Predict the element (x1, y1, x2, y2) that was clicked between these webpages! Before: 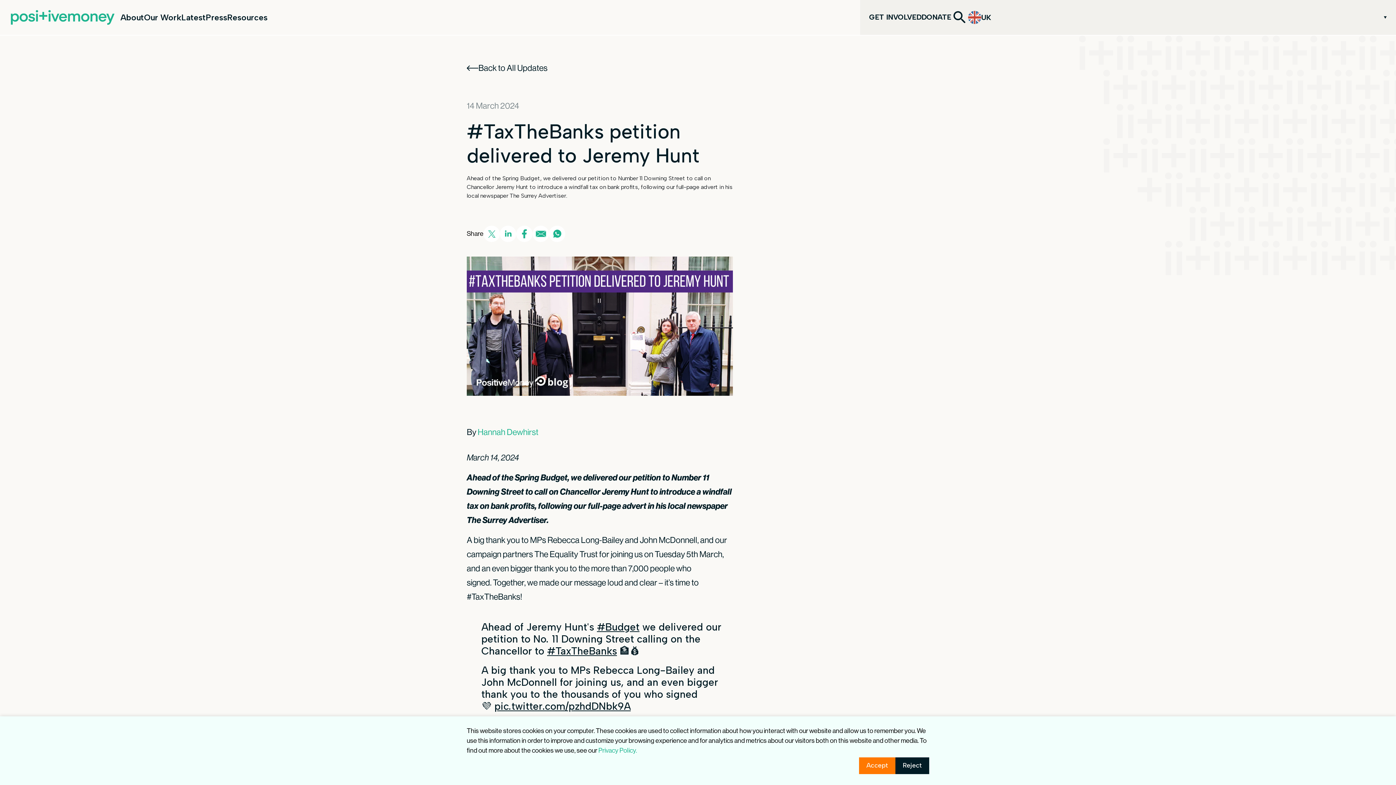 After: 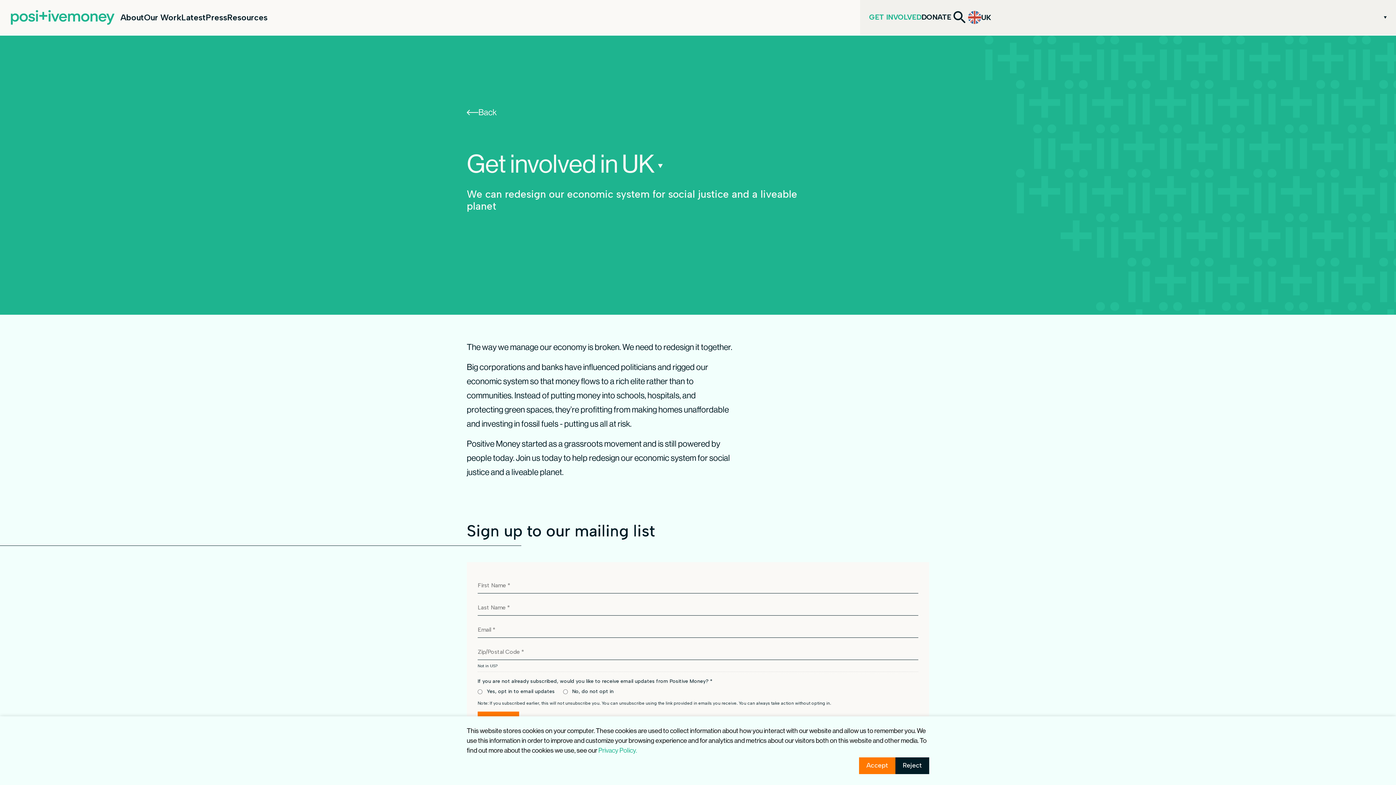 Action: bbox: (869, 12, 921, 21) label: GET INVOLVED